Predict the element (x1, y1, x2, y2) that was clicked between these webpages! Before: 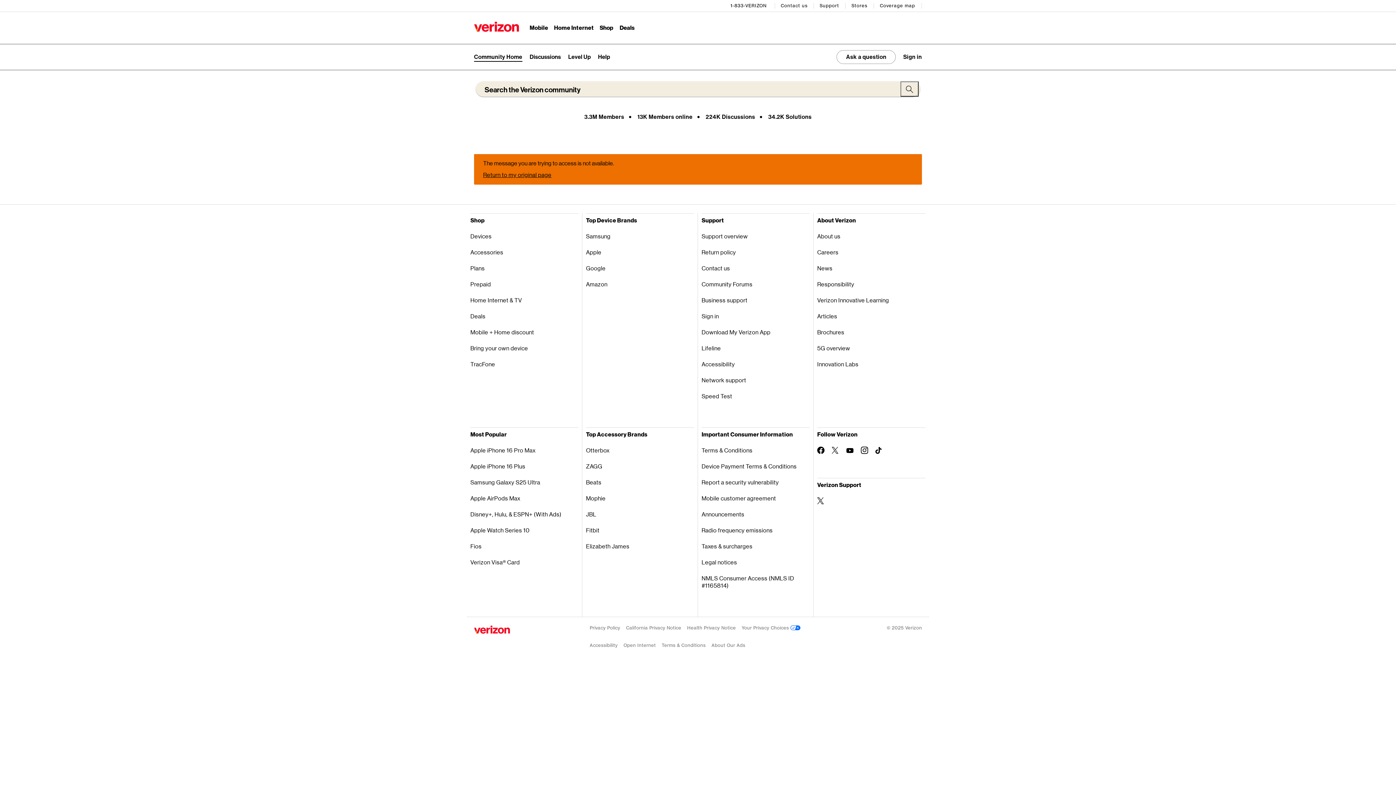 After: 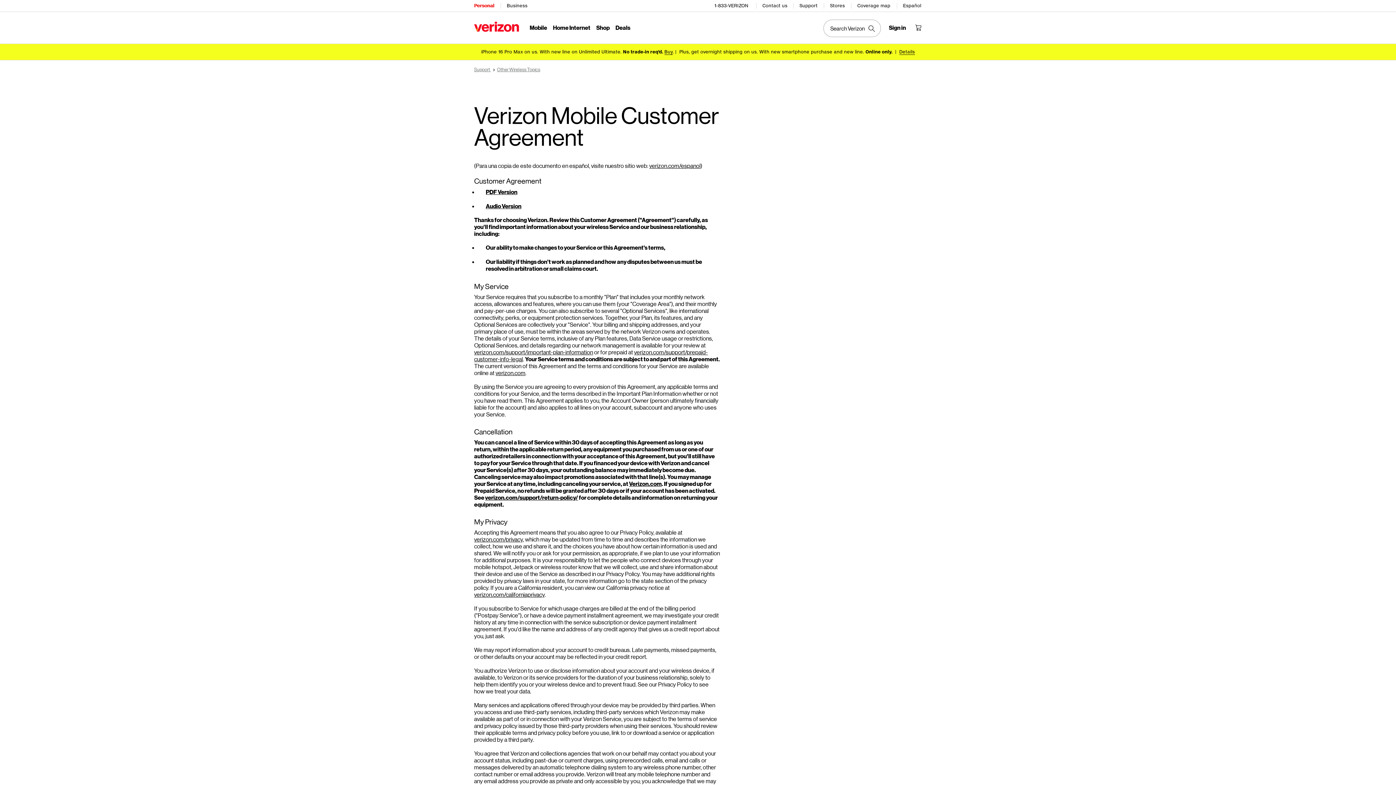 Action: bbox: (701, 490, 809, 506) label: Mobile customer agreement